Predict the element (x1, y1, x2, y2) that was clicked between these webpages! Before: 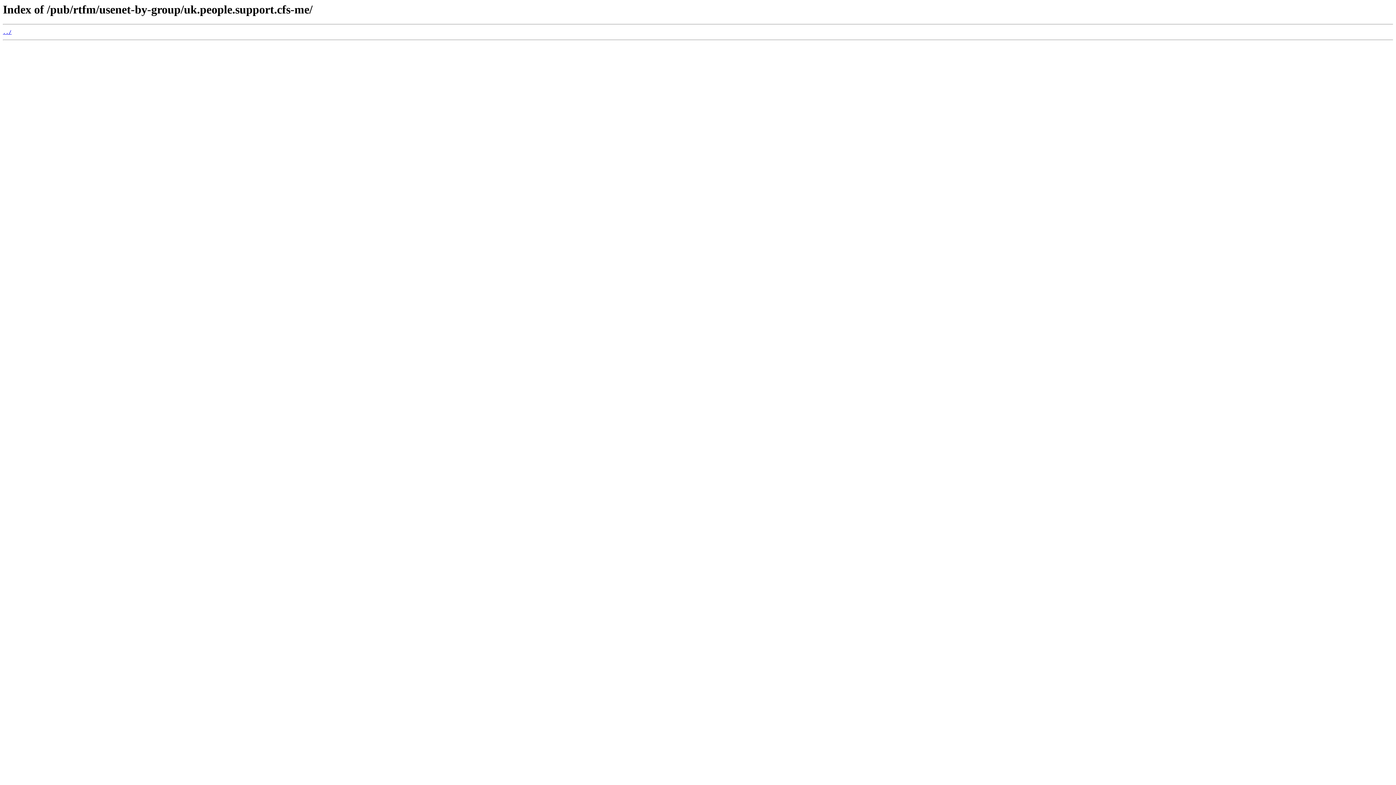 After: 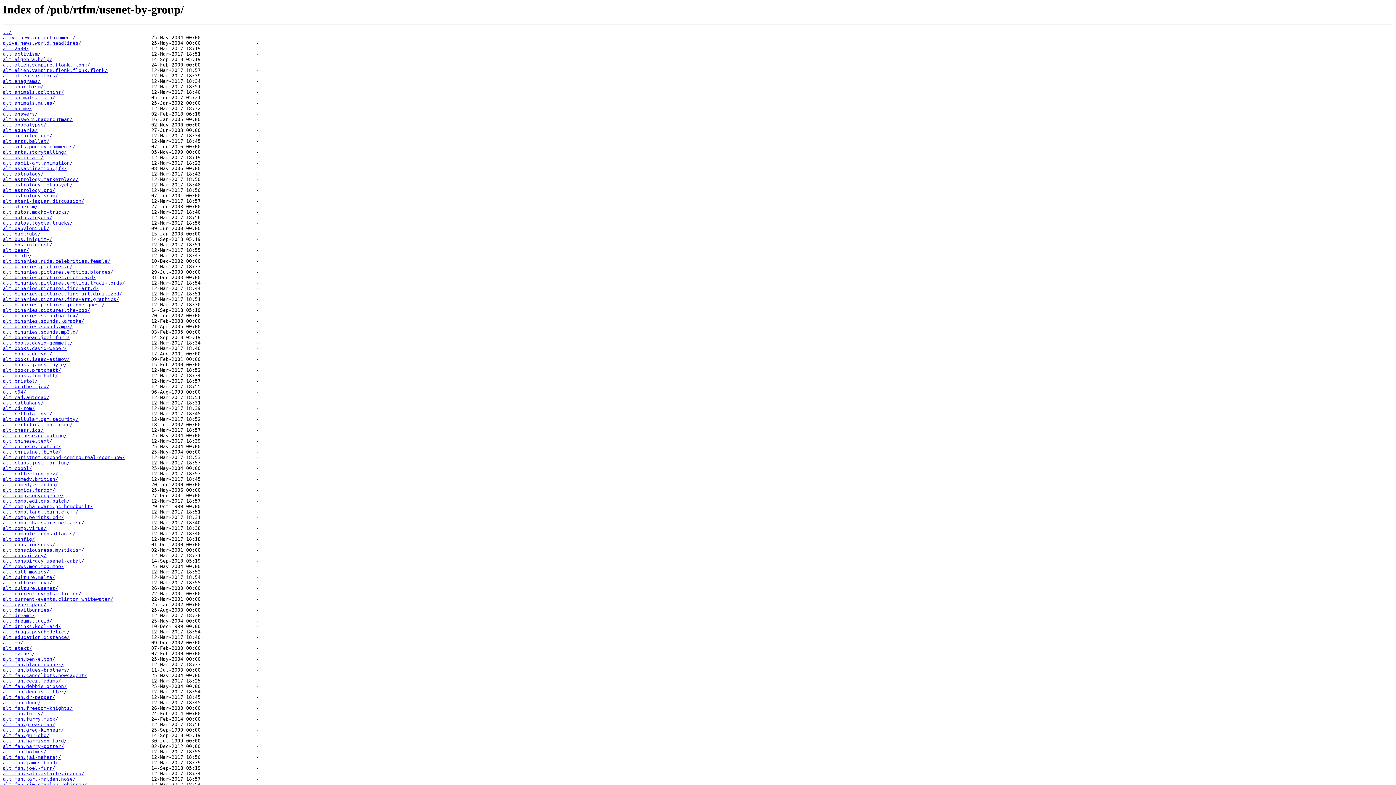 Action: bbox: (2, 29, 11, 35) label: ../